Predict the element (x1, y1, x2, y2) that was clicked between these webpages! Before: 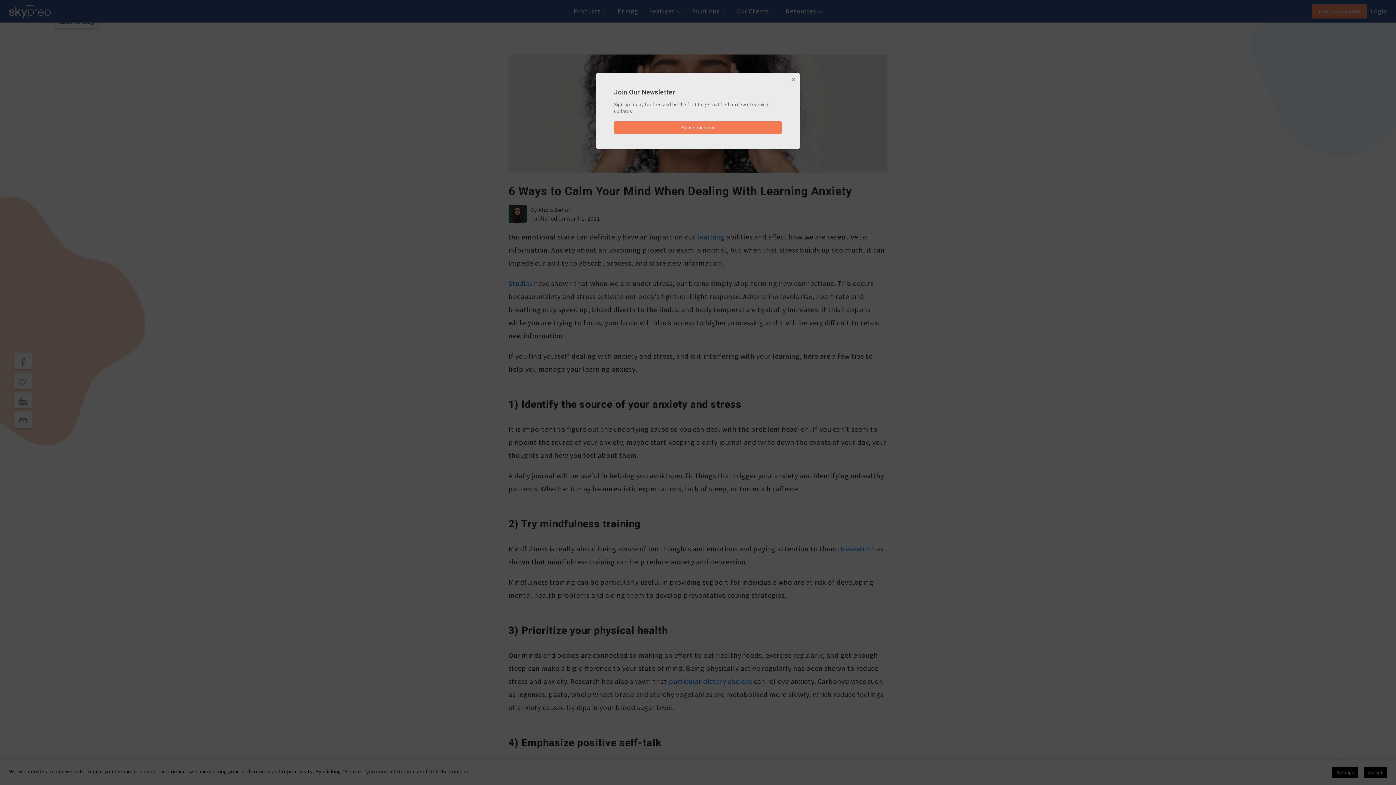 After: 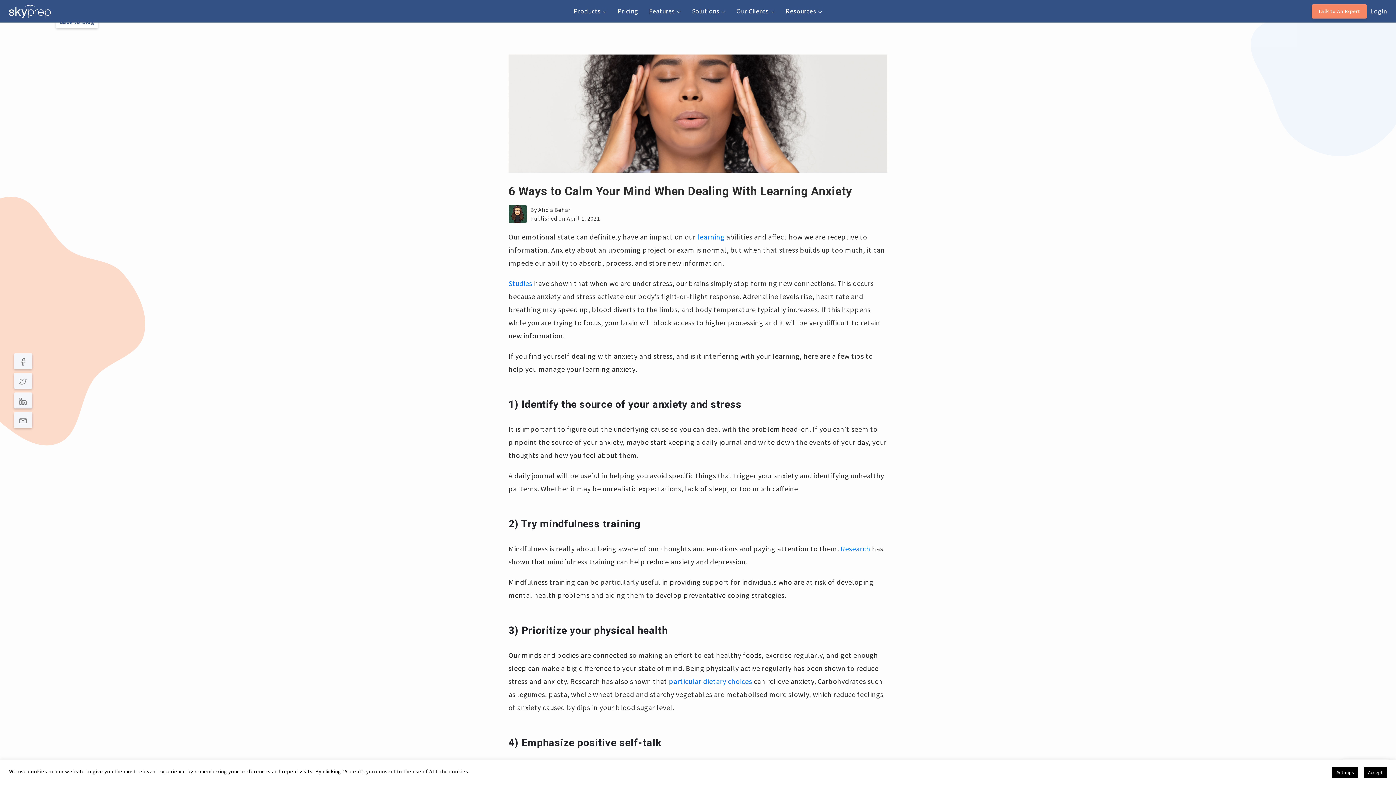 Action: label: Close bbox: (785, 72, 800, 87)